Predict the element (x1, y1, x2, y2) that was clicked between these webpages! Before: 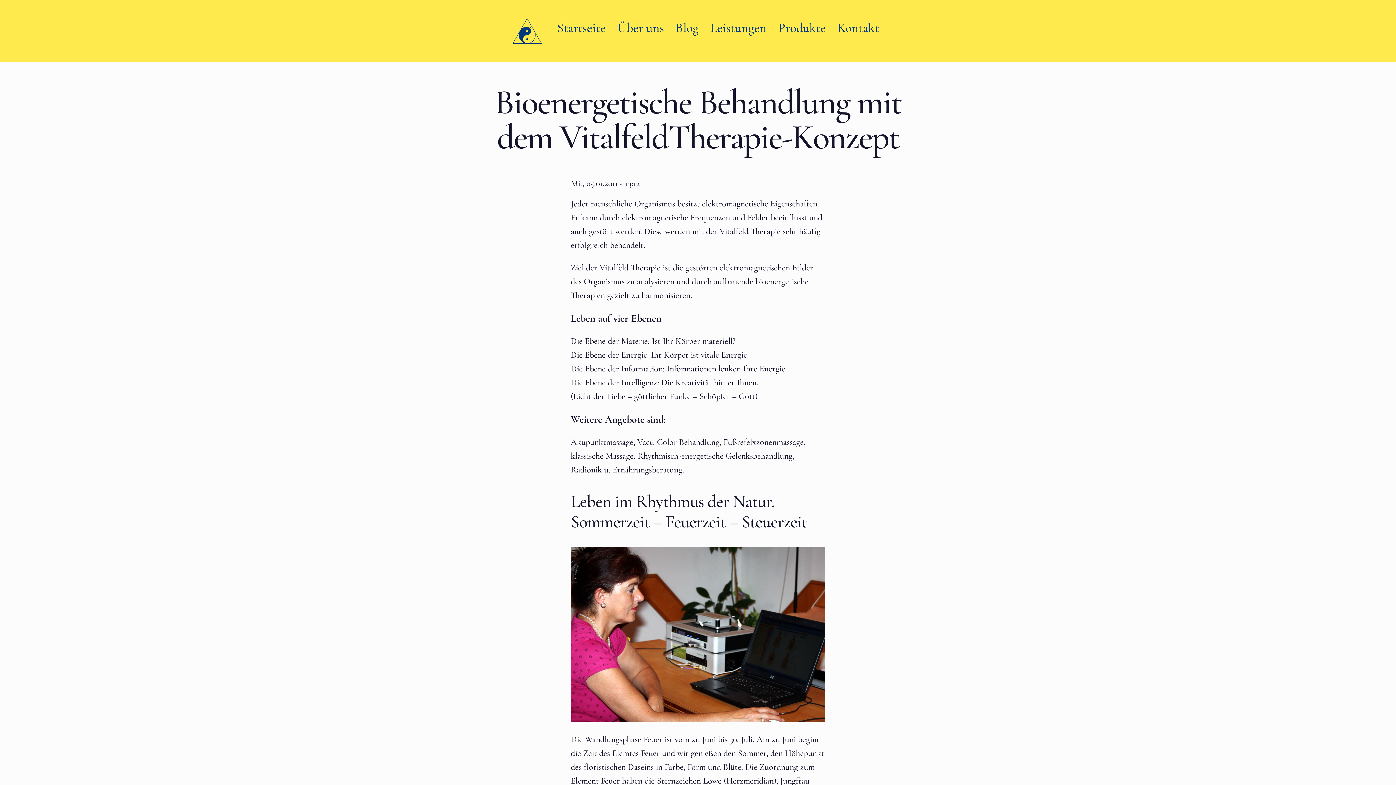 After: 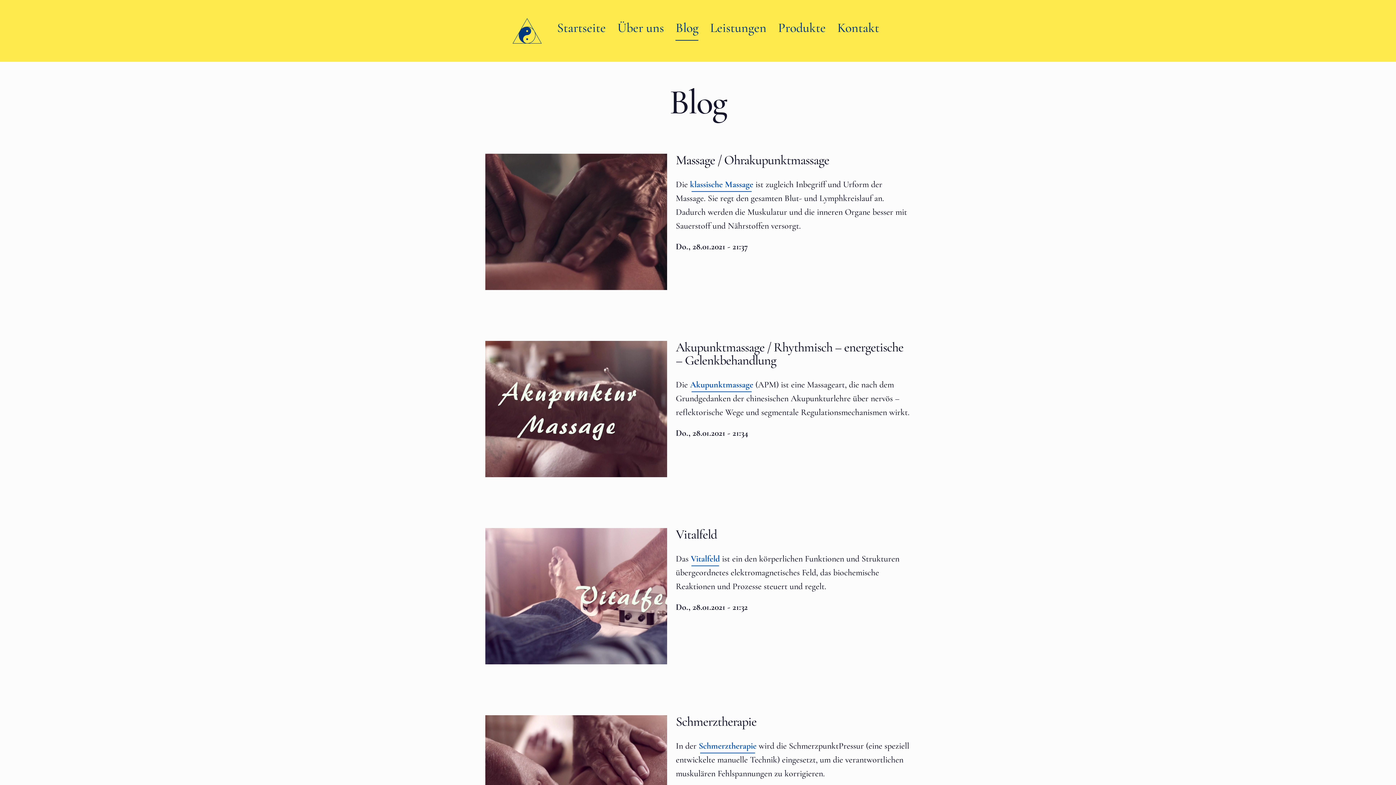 Action: bbox: (675, 21, 698, 40) label: Blog